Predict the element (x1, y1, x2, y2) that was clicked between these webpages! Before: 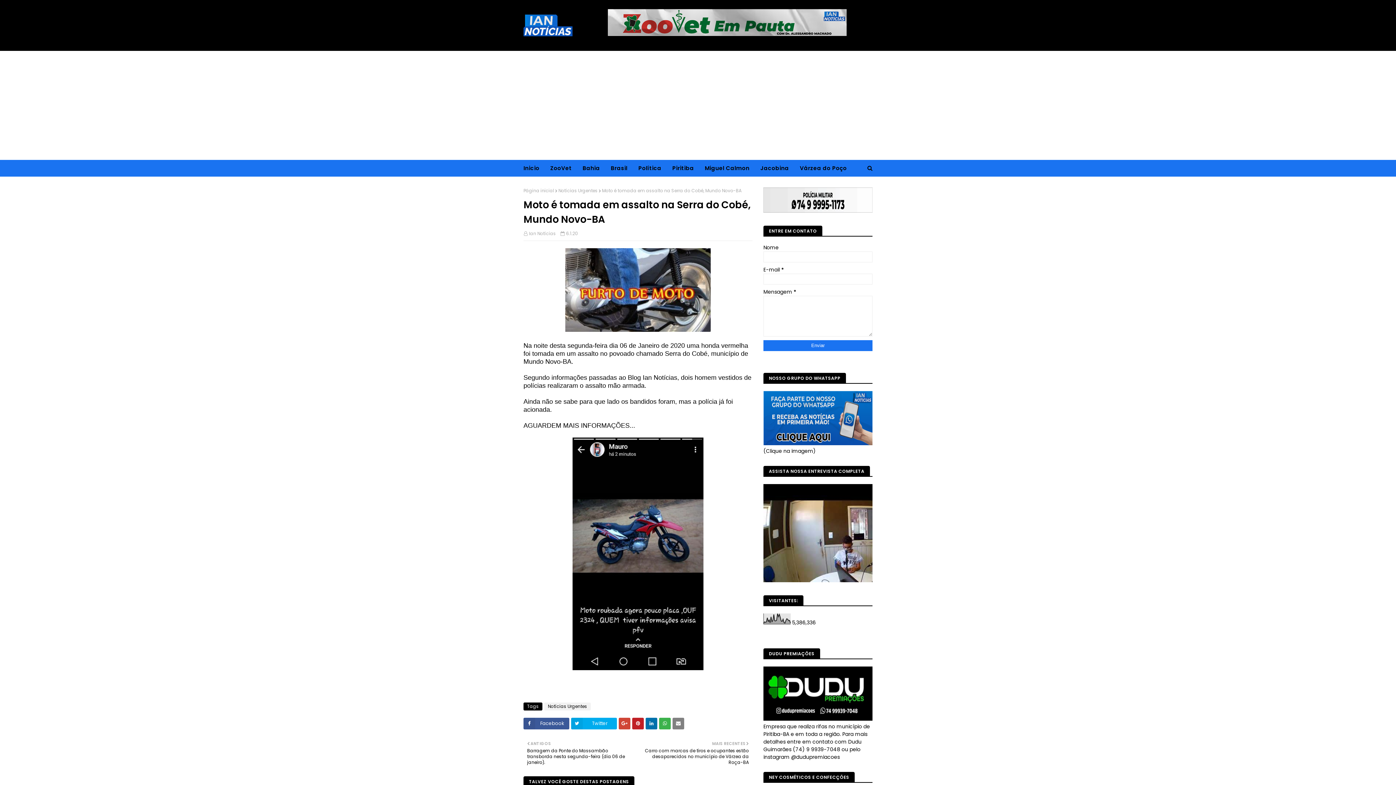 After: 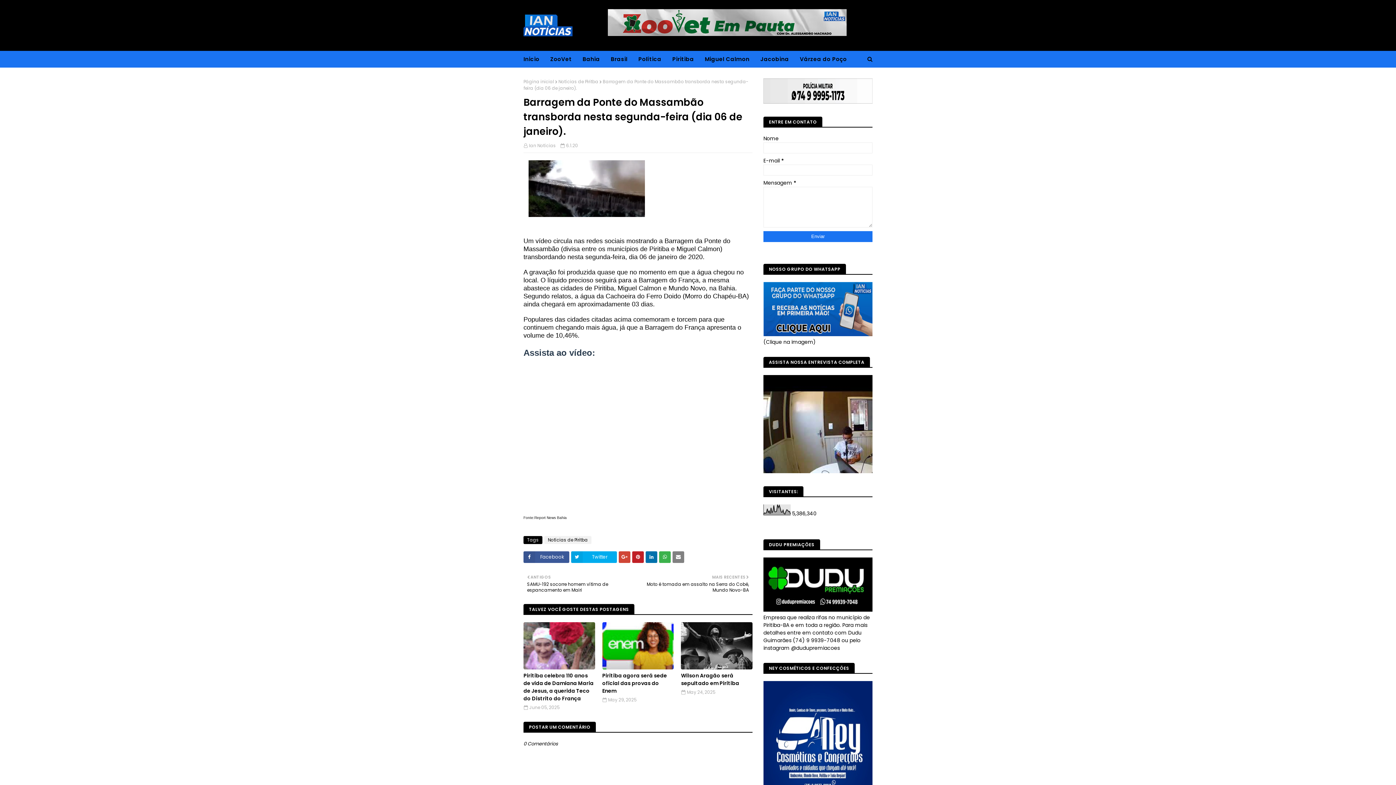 Action: bbox: (527, 740, 634, 765) label: ANTIGOS

Barragem da Ponte do Massambão transborda nesta segunda-feira (dia 06 de janeiro).